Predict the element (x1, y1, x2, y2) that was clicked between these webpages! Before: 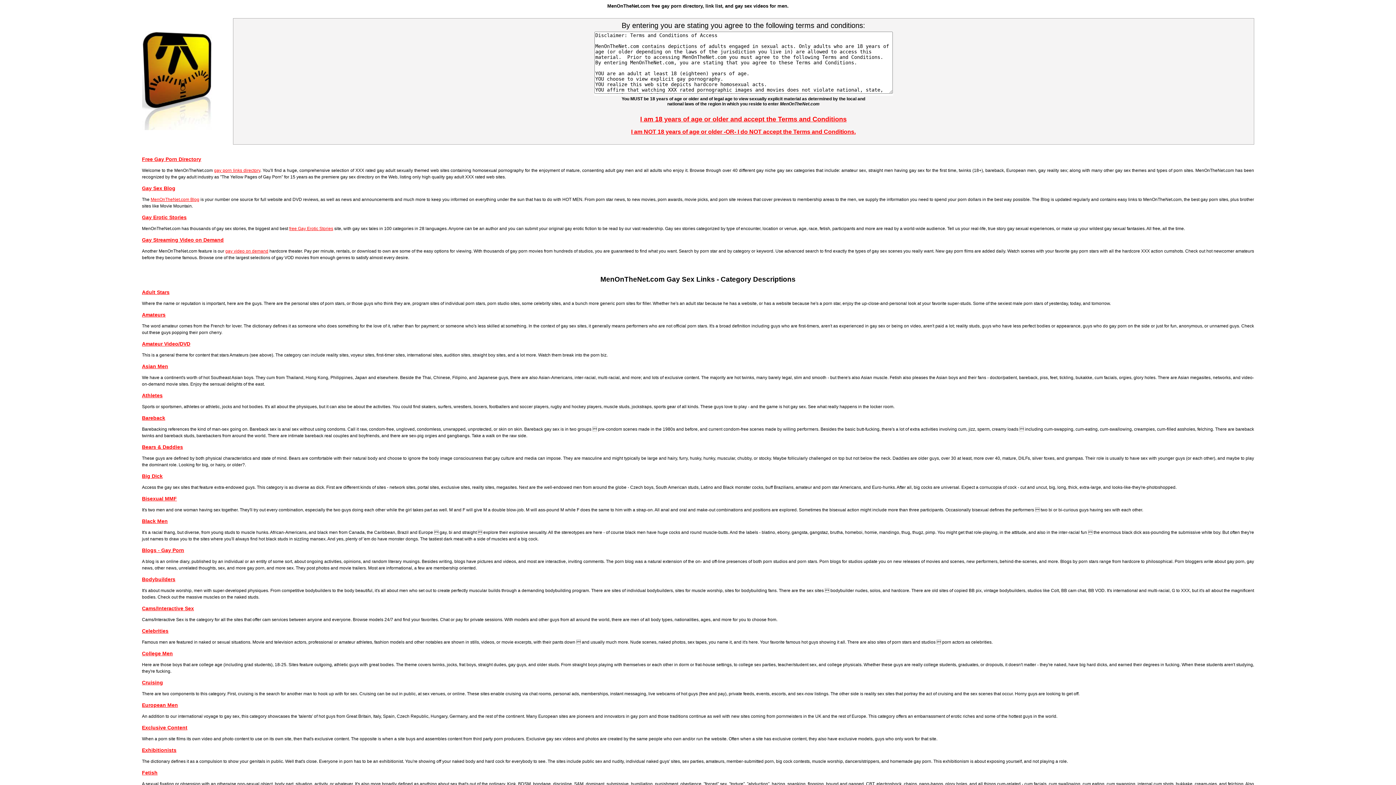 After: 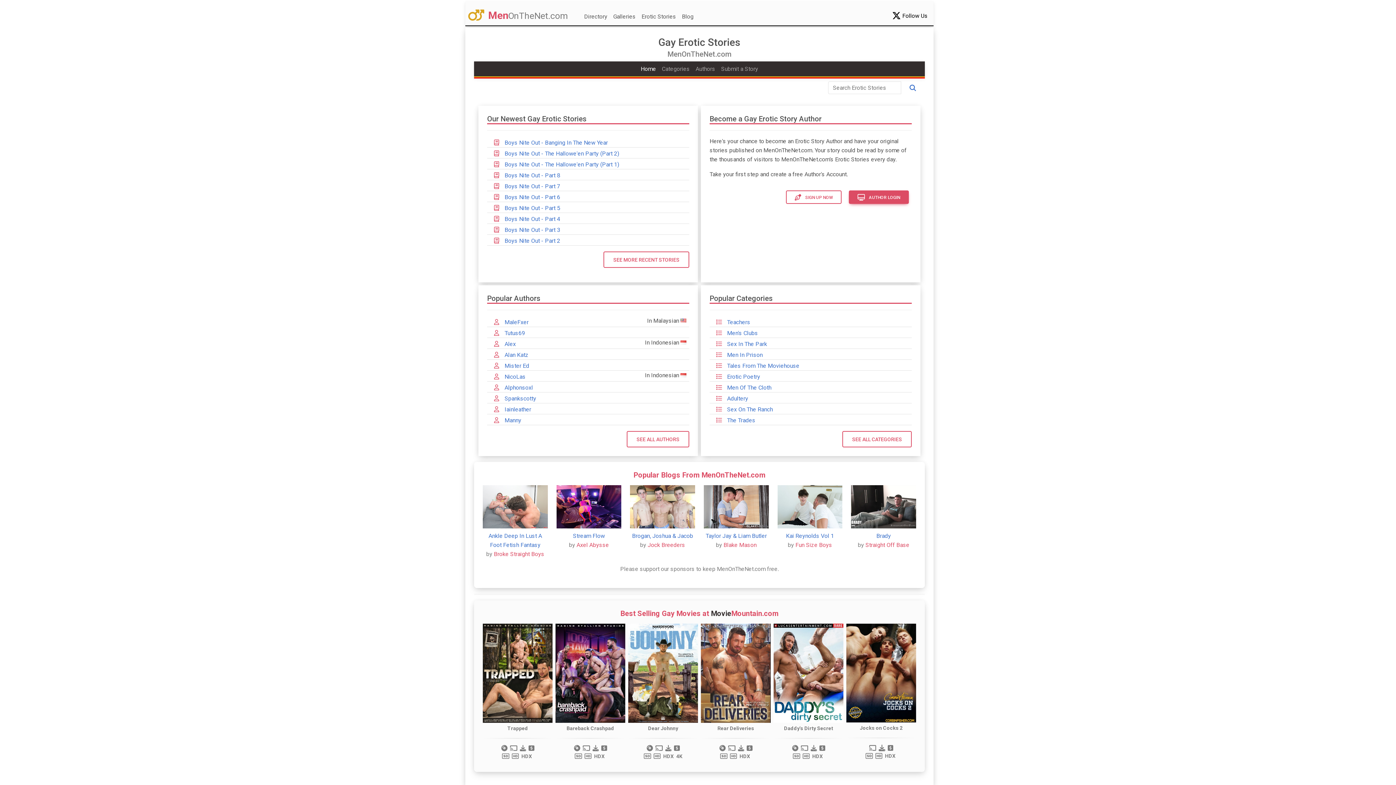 Action: bbox: (142, 214, 186, 220) label: Gay Erotic Stories